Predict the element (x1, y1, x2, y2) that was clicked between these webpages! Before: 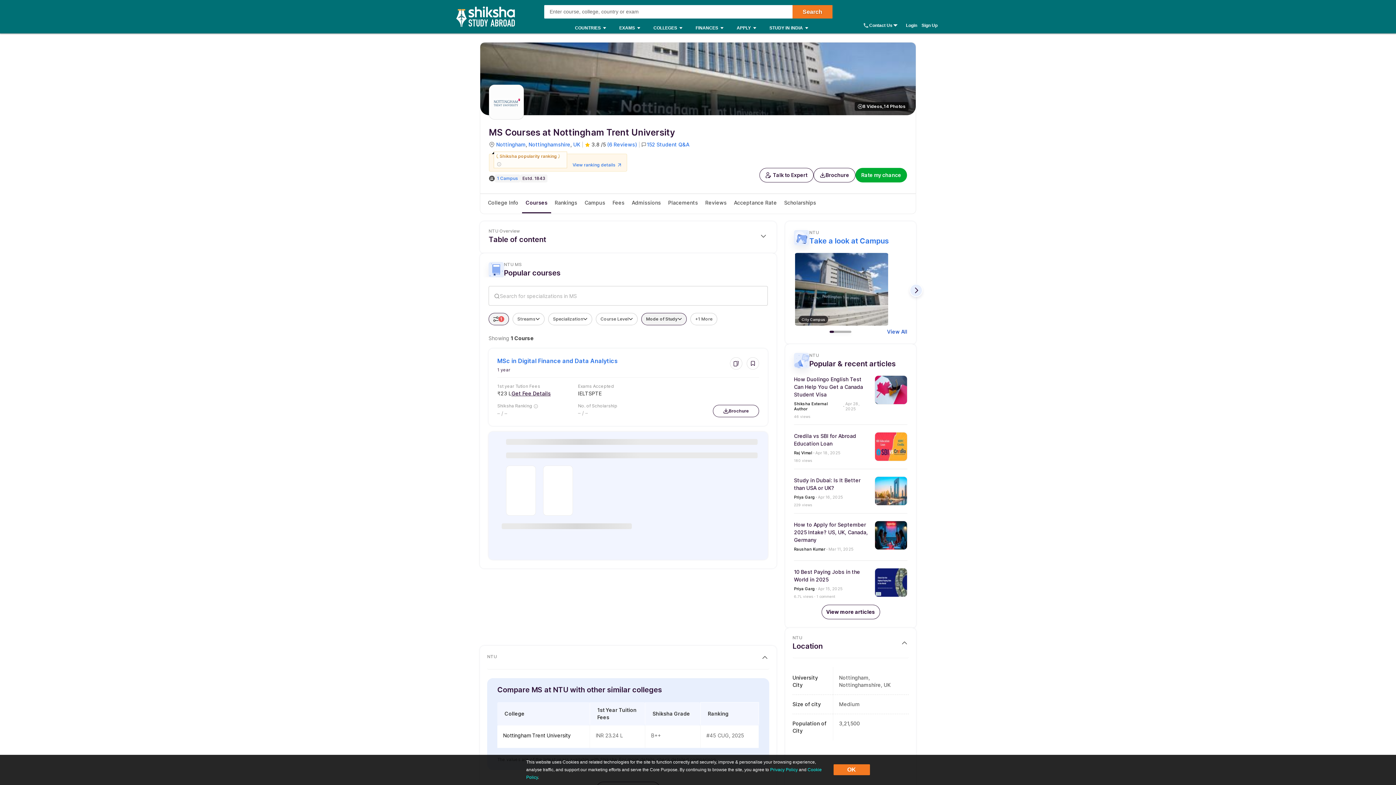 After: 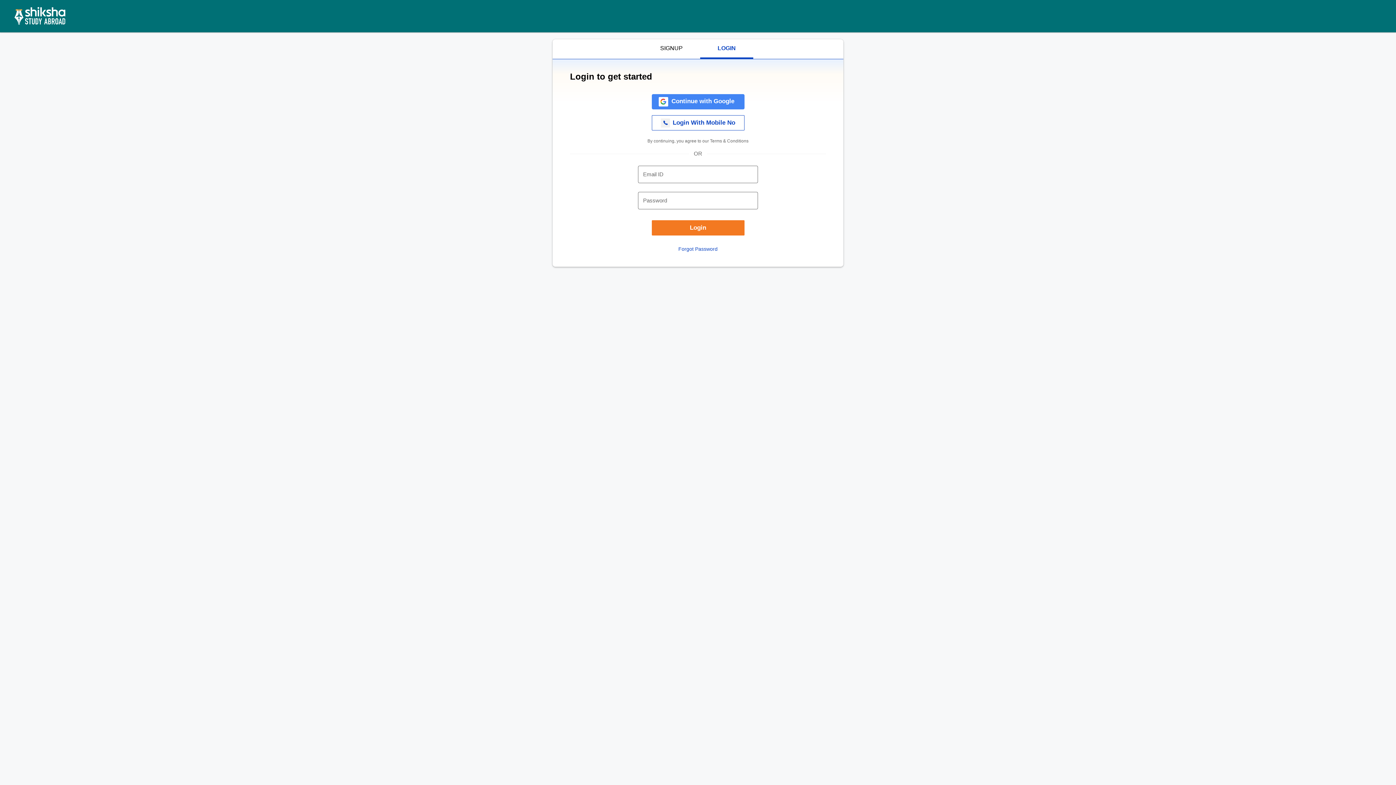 Action: bbox: (904, 19, 919, 31) label: Login